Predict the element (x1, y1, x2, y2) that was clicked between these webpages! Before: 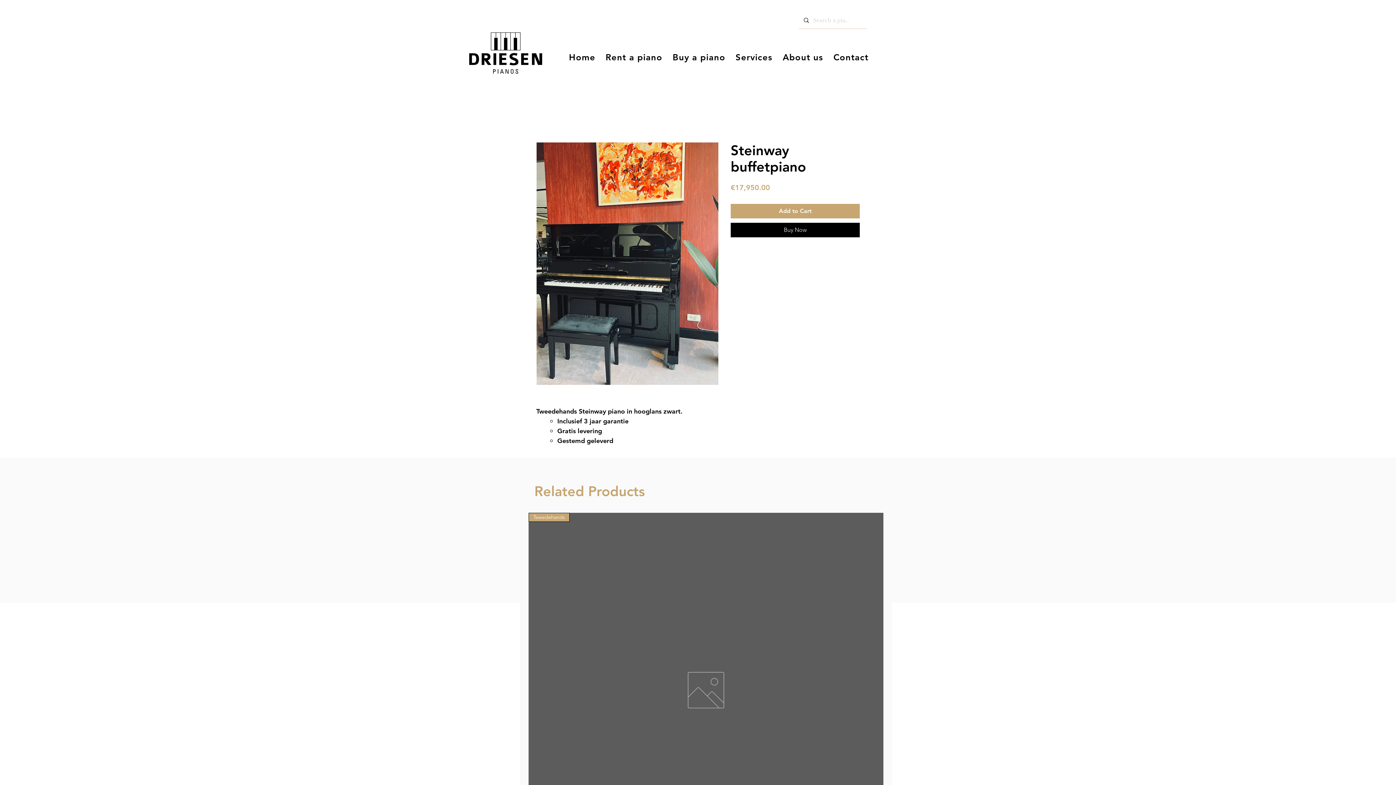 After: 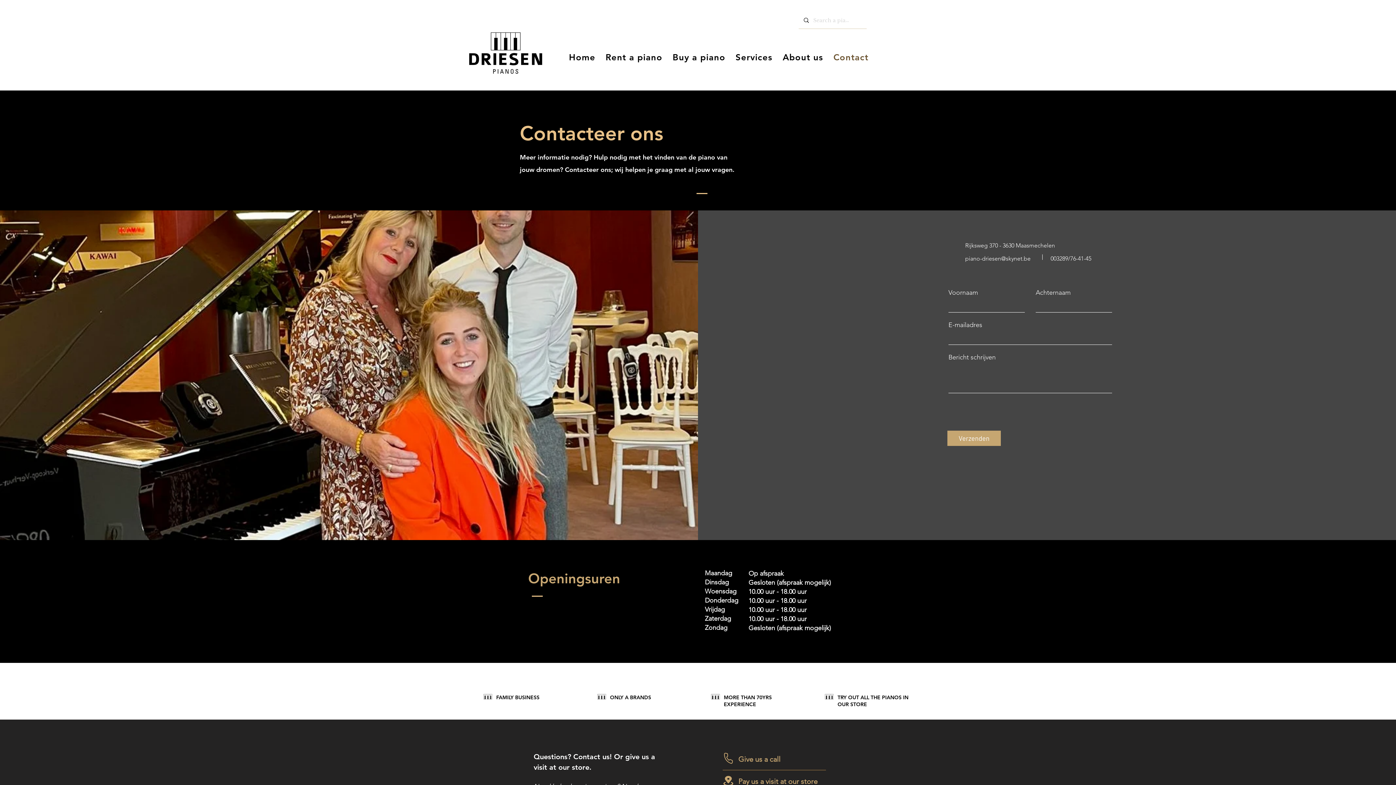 Action: bbox: (828, 47, 873, 66) label: Contact